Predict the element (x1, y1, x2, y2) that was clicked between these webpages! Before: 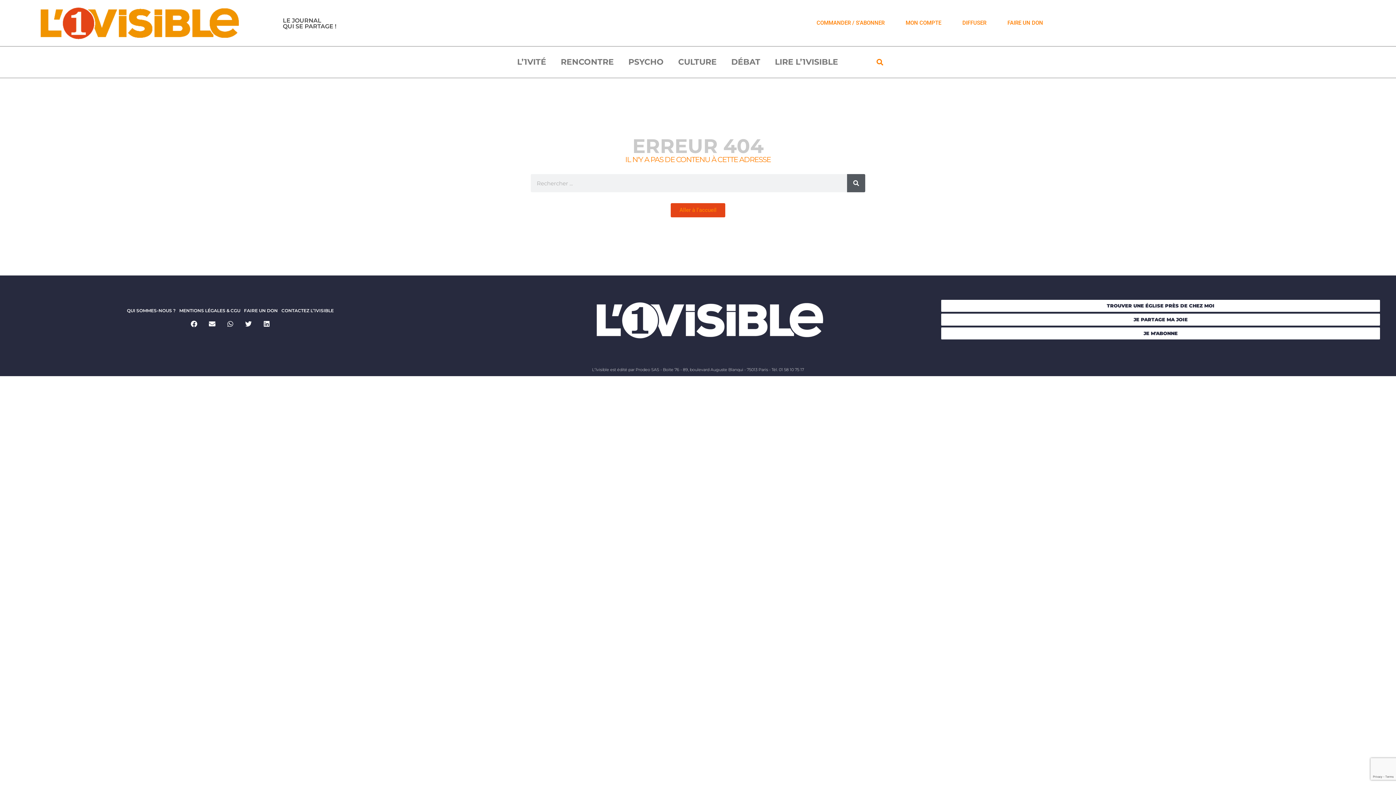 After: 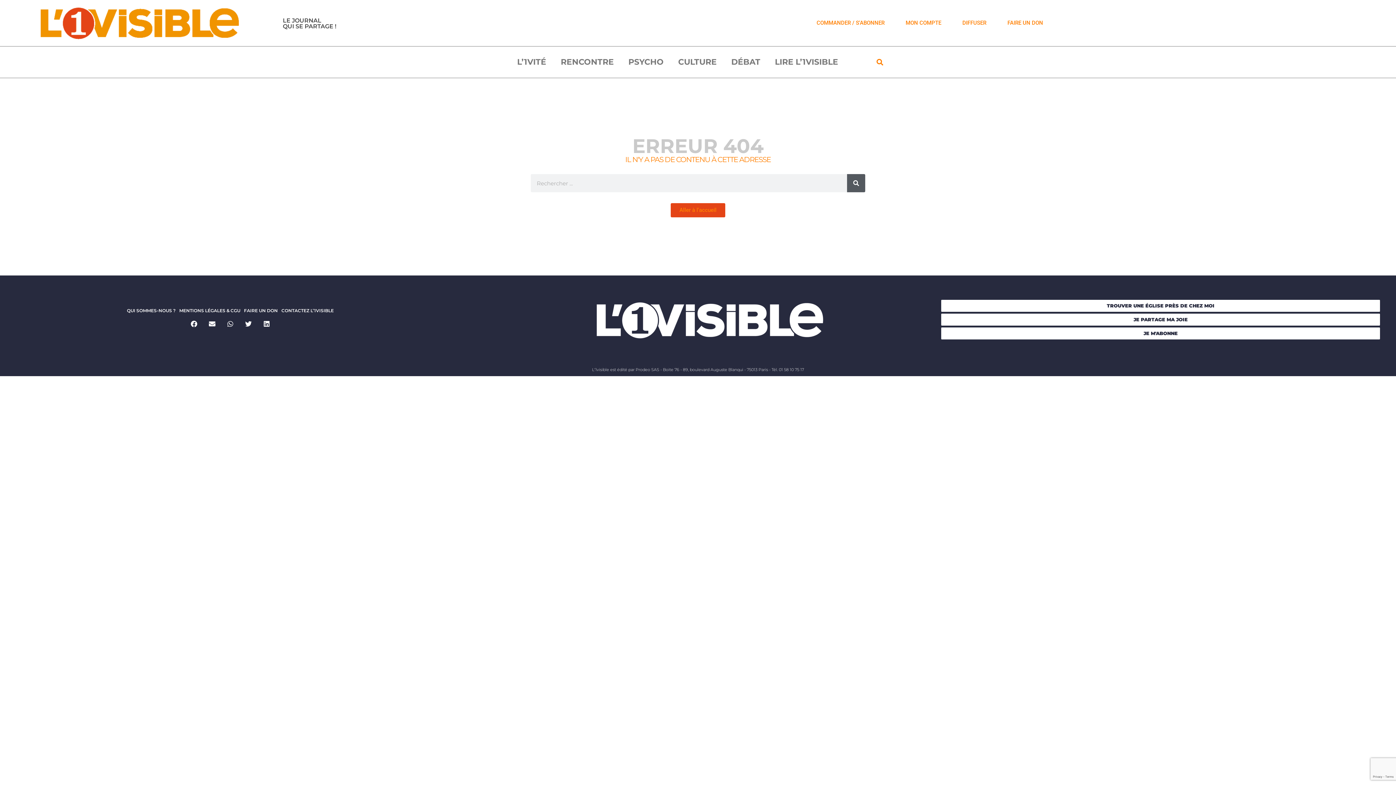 Action: label: TROUVER UNE ÉGLISE PRÈS DE CHEZ MOI bbox: (941, 300, 1380, 312)